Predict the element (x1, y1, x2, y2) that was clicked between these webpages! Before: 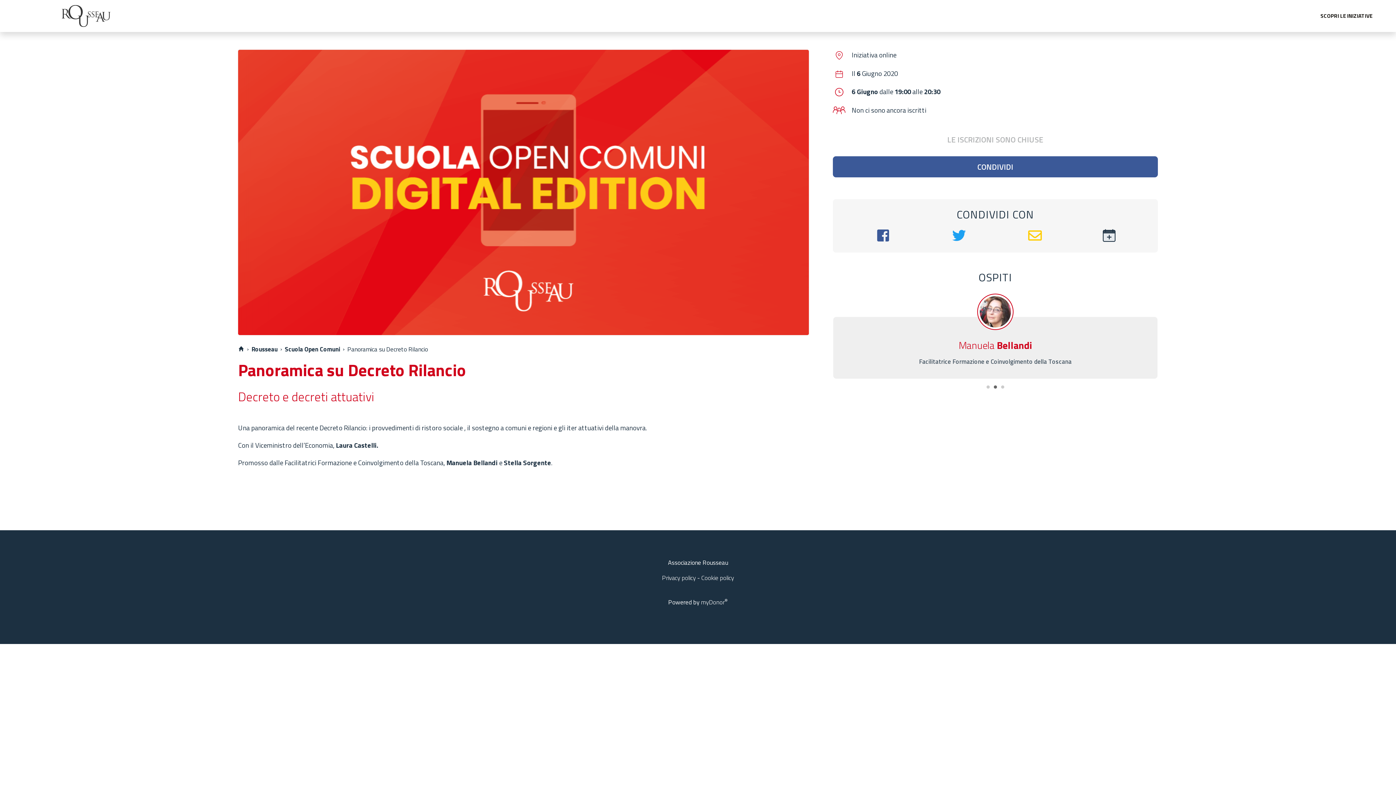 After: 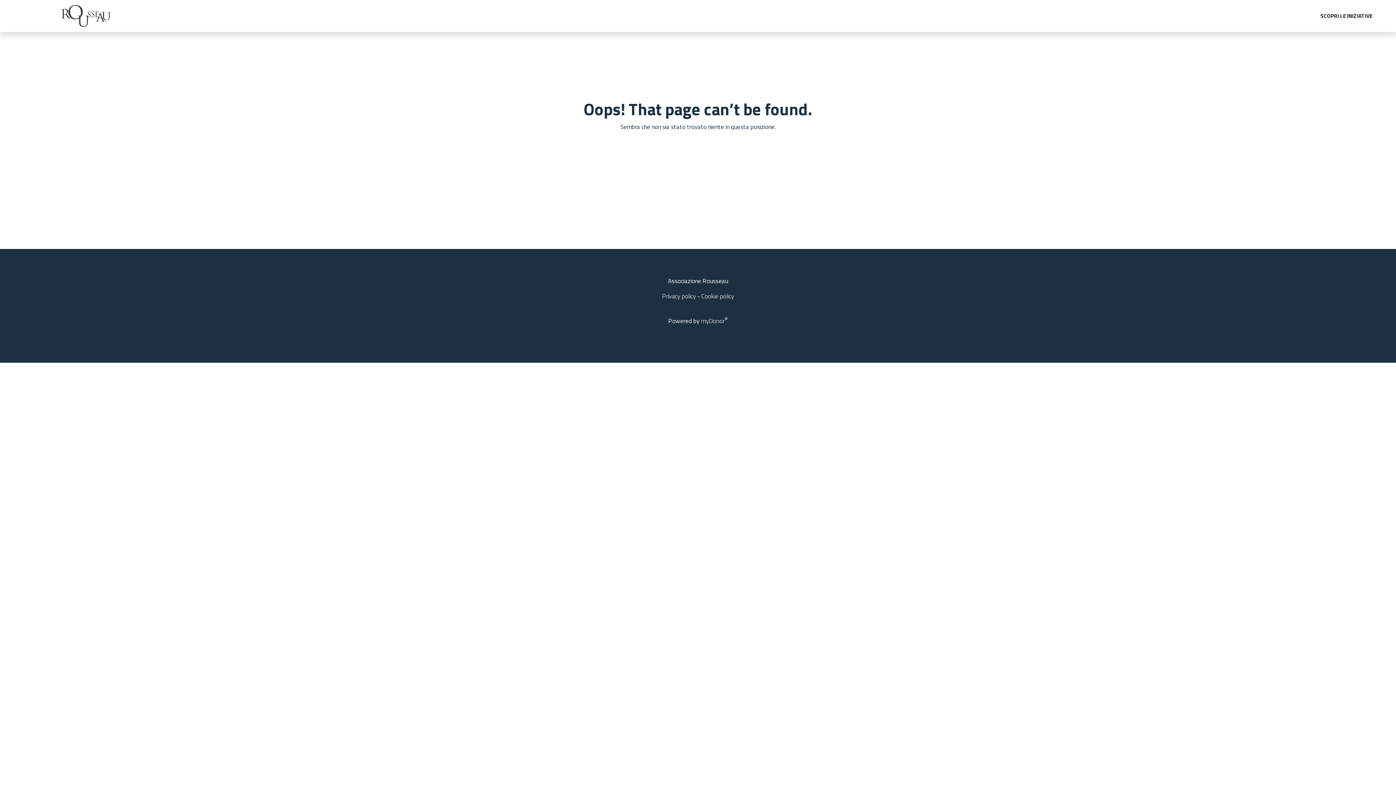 Action: bbox: (251, 344, 277, 354) label: Rousseau